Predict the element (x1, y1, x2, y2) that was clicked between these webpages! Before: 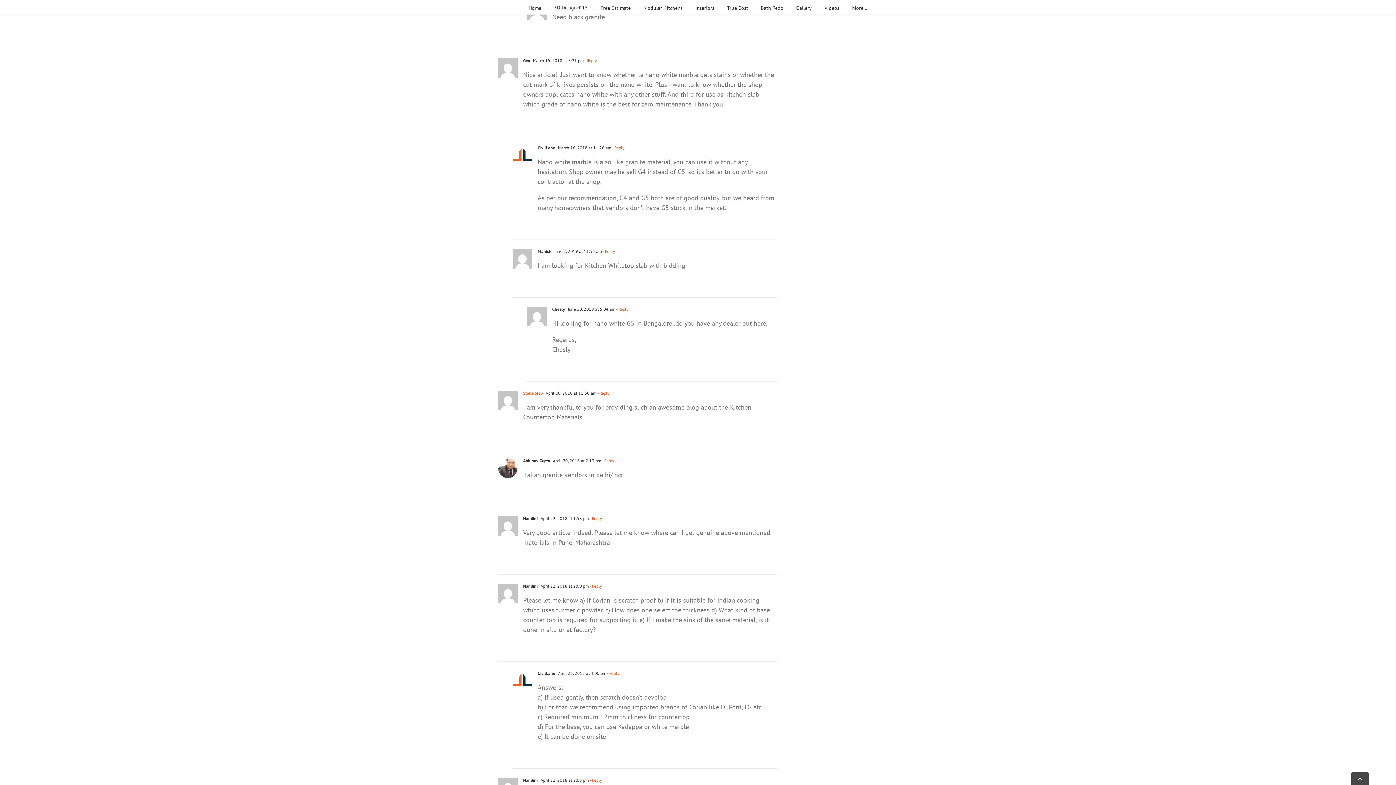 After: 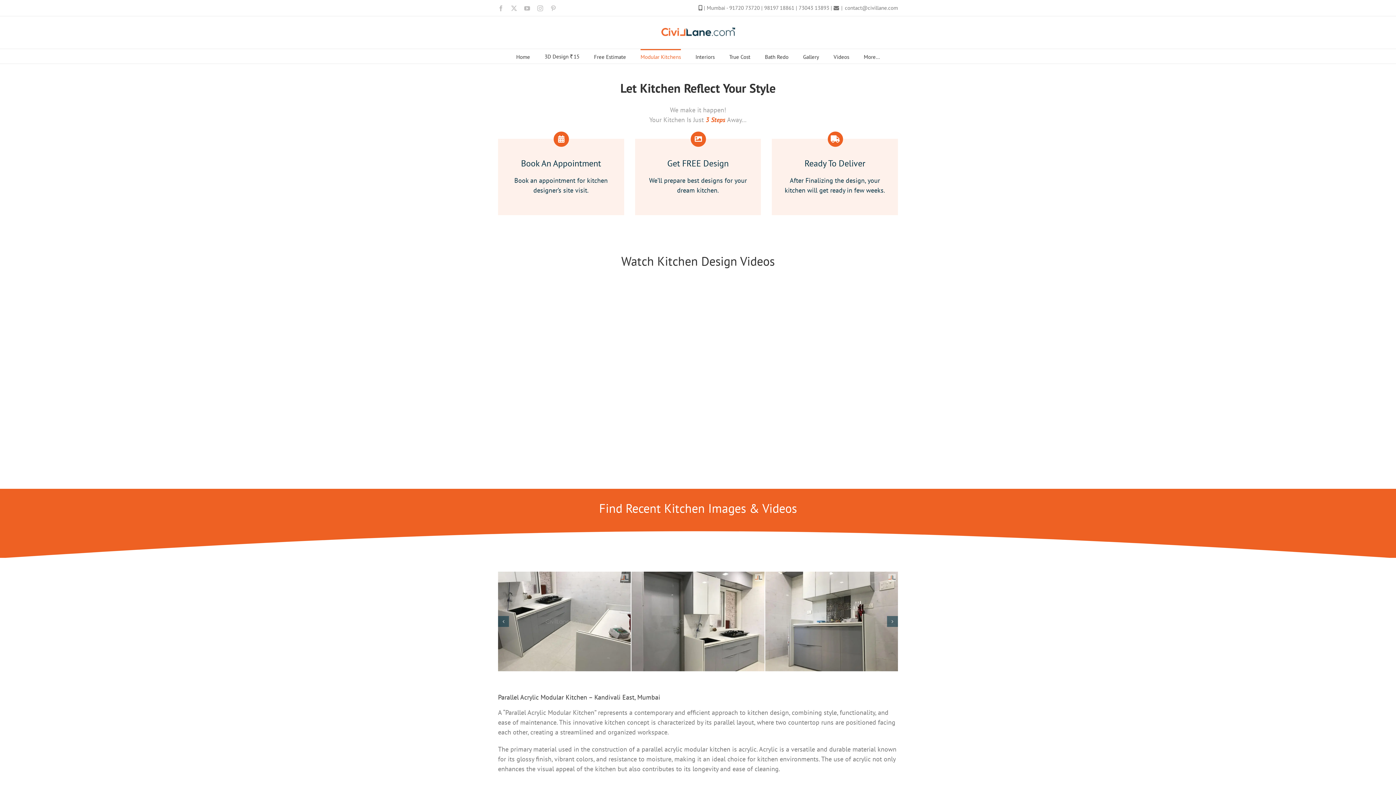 Action: label: Modular Kitchens bbox: (643, 0, 682, 14)